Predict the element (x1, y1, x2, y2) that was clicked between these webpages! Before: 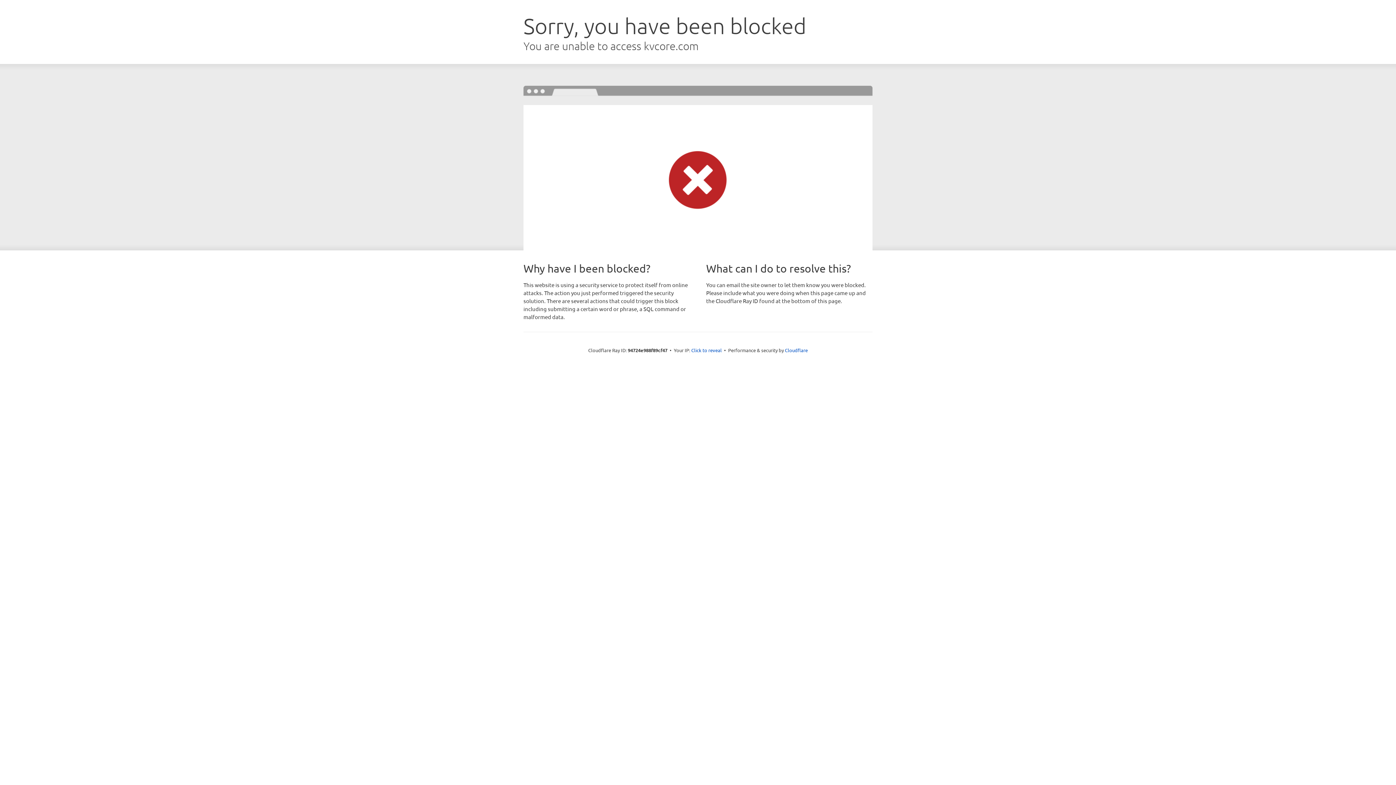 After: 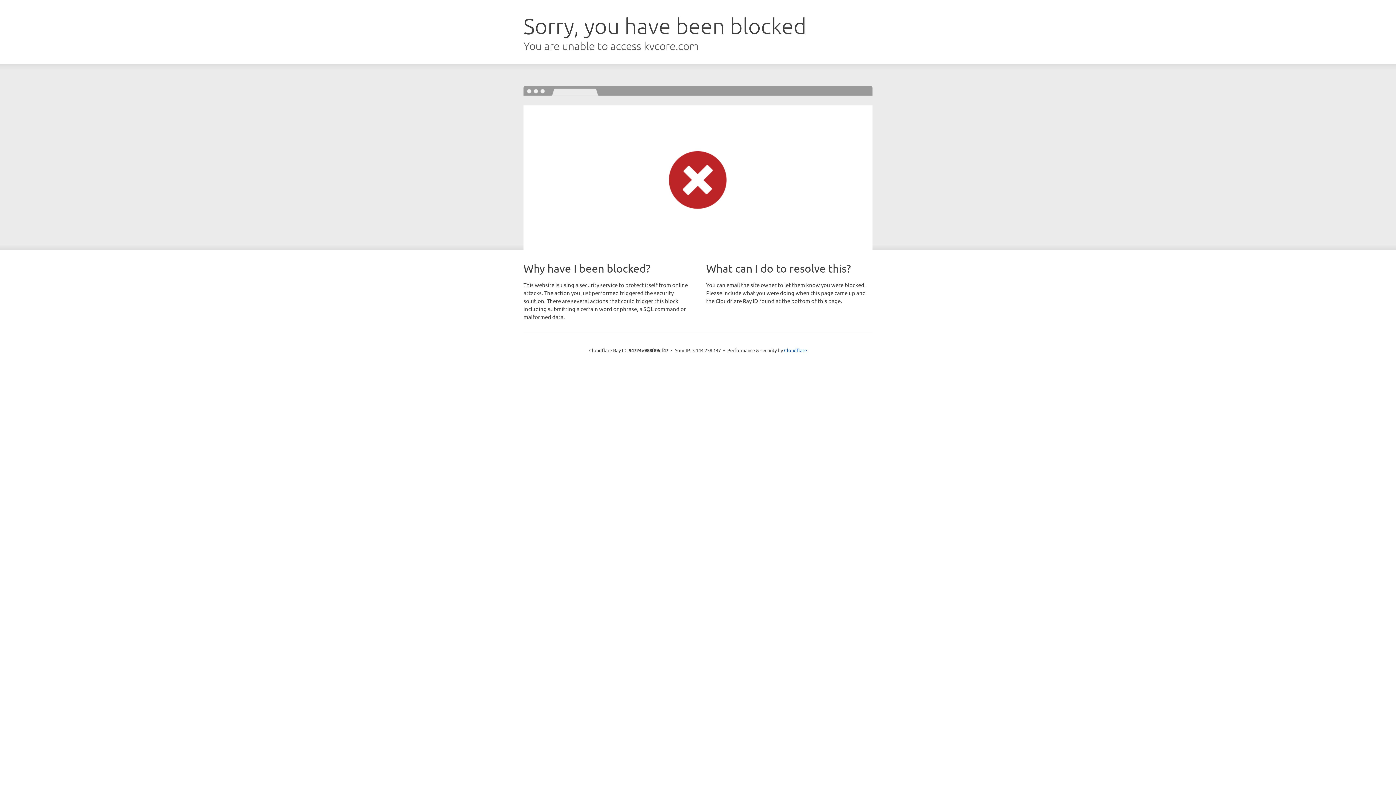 Action: label: Click to reveal bbox: (691, 346, 722, 353)